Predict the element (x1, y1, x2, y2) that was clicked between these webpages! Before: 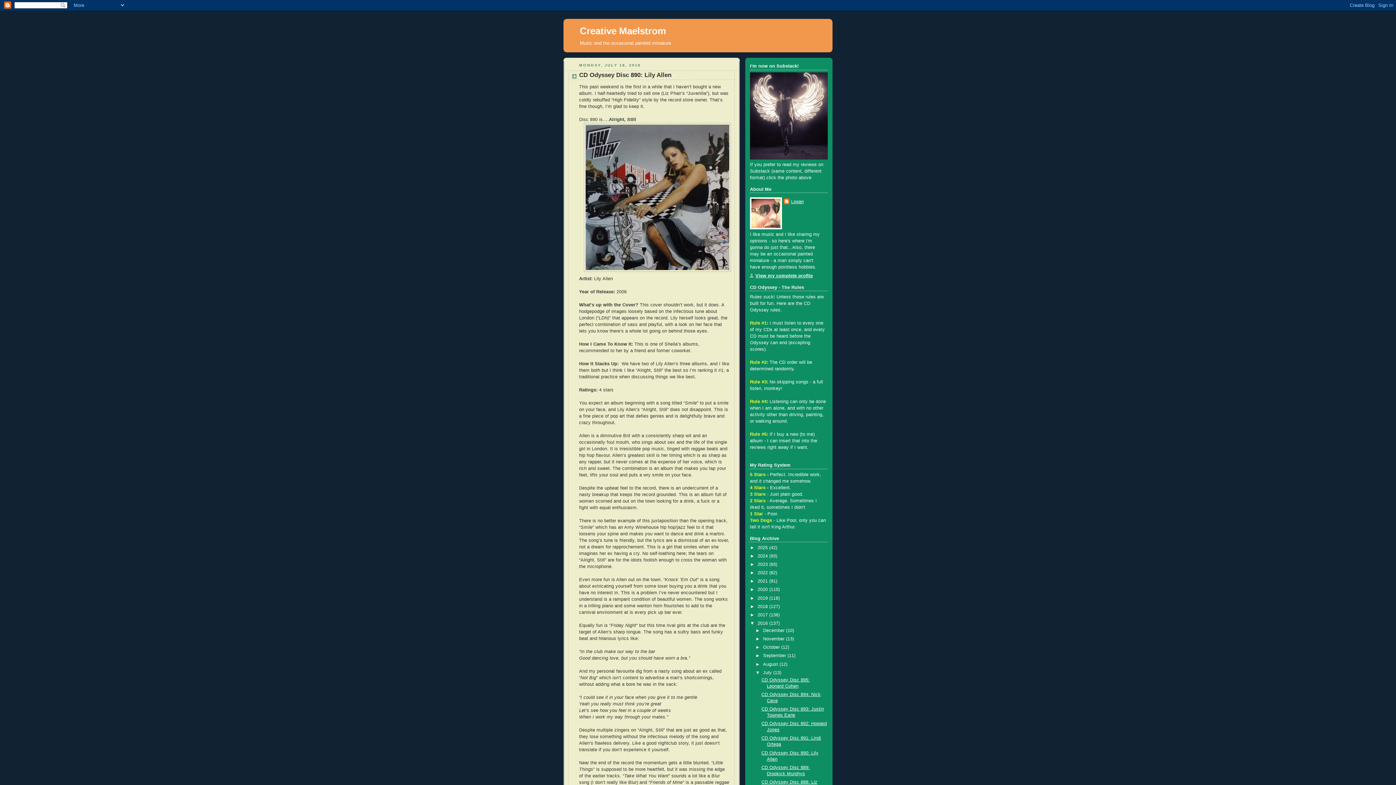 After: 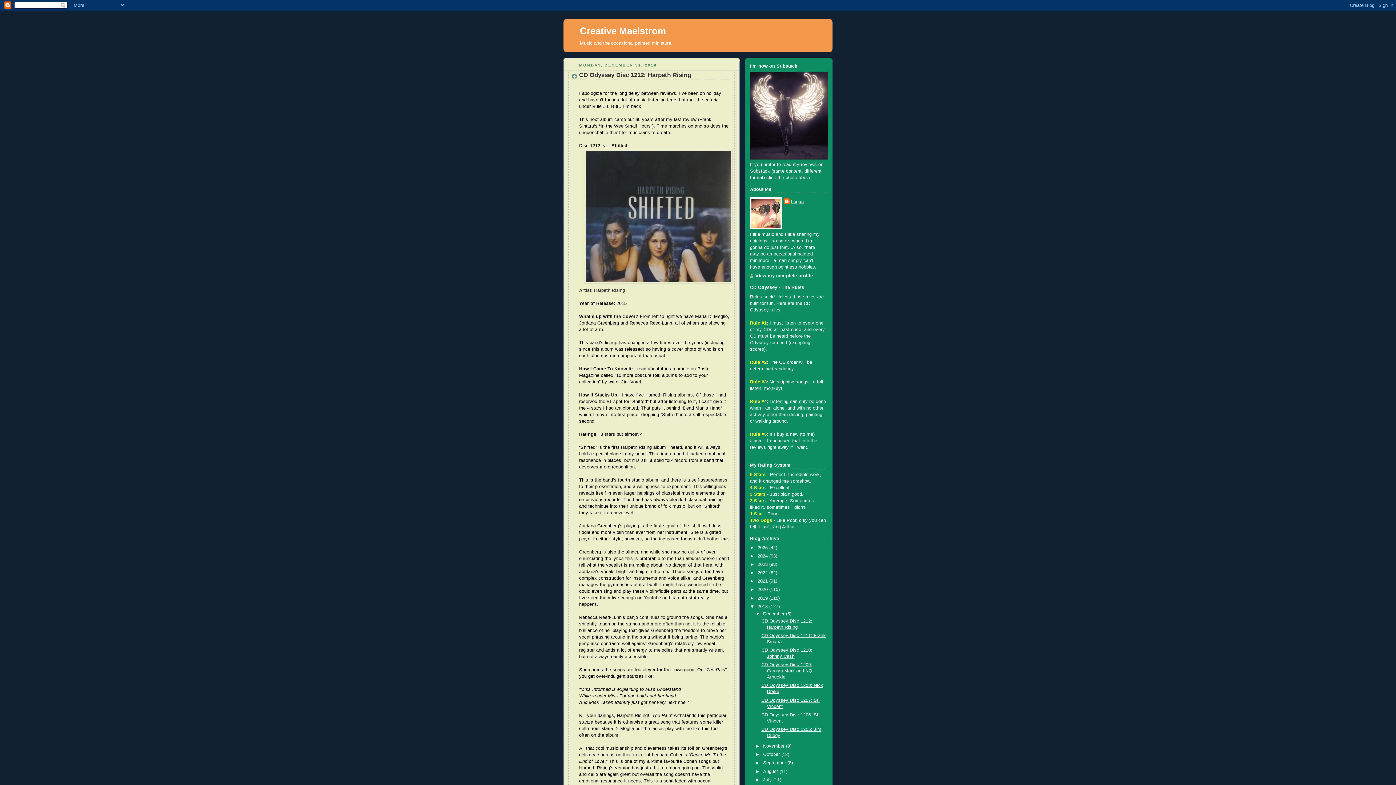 Action: label: 2018  bbox: (757, 604, 769, 609)